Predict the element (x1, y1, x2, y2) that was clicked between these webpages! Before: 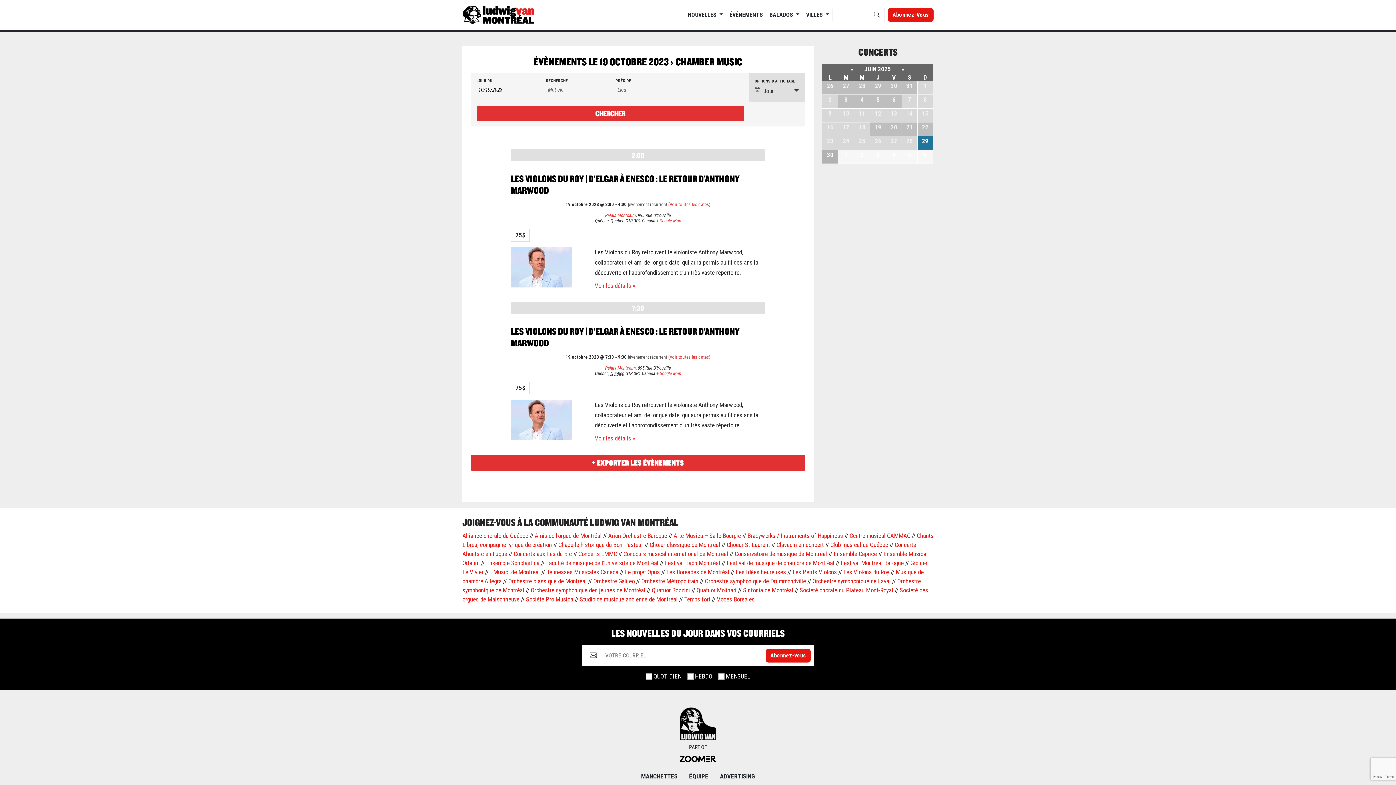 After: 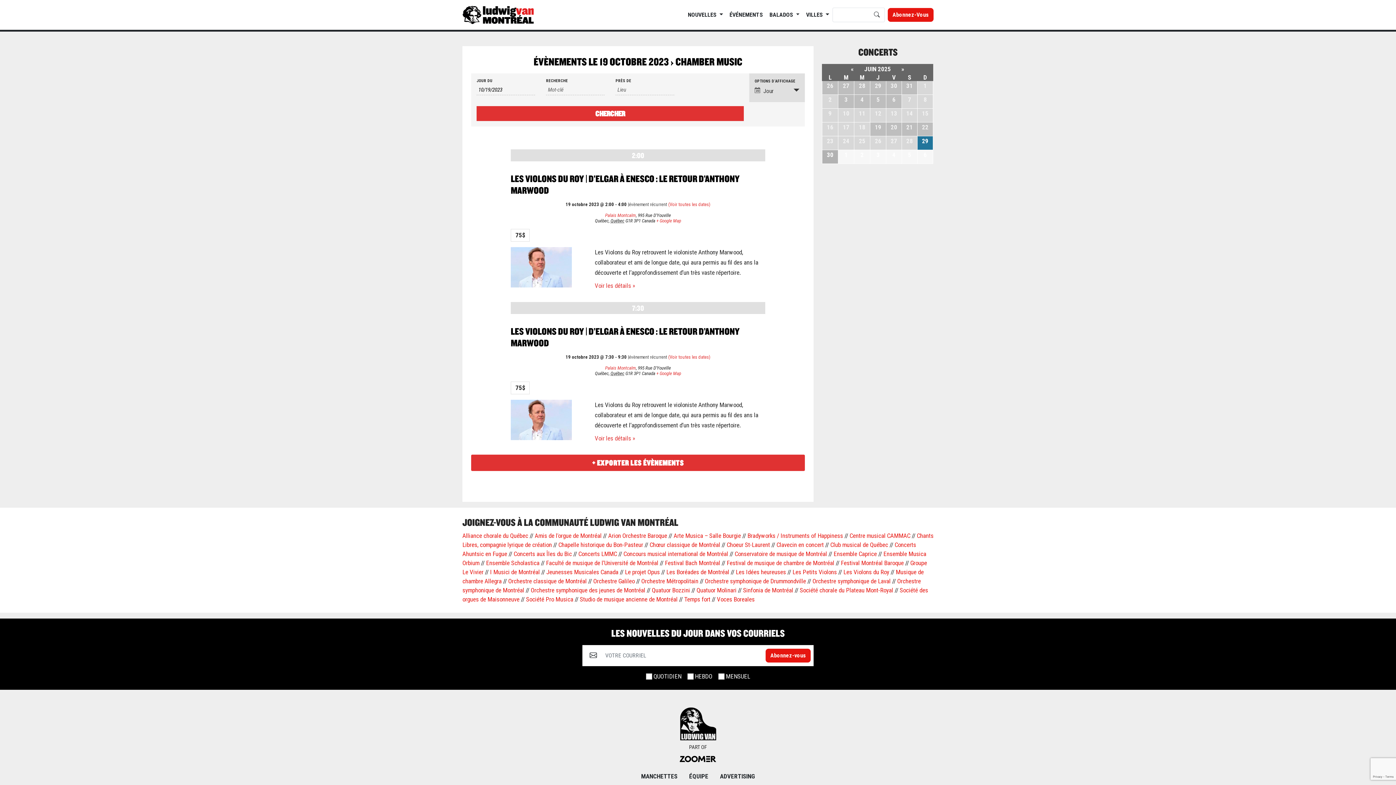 Action: label: Arte Musica – Salle Bourgie bbox: (673, 532, 741, 539)